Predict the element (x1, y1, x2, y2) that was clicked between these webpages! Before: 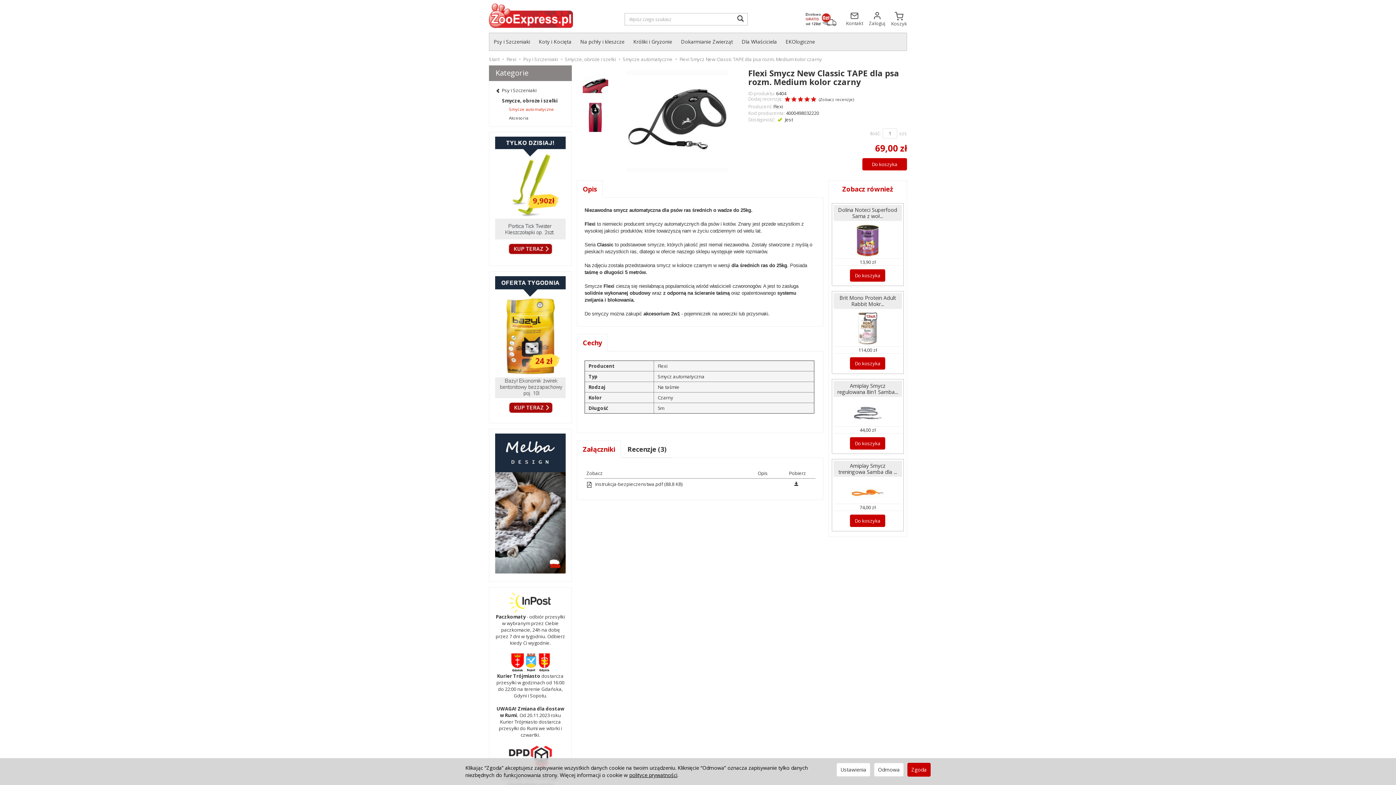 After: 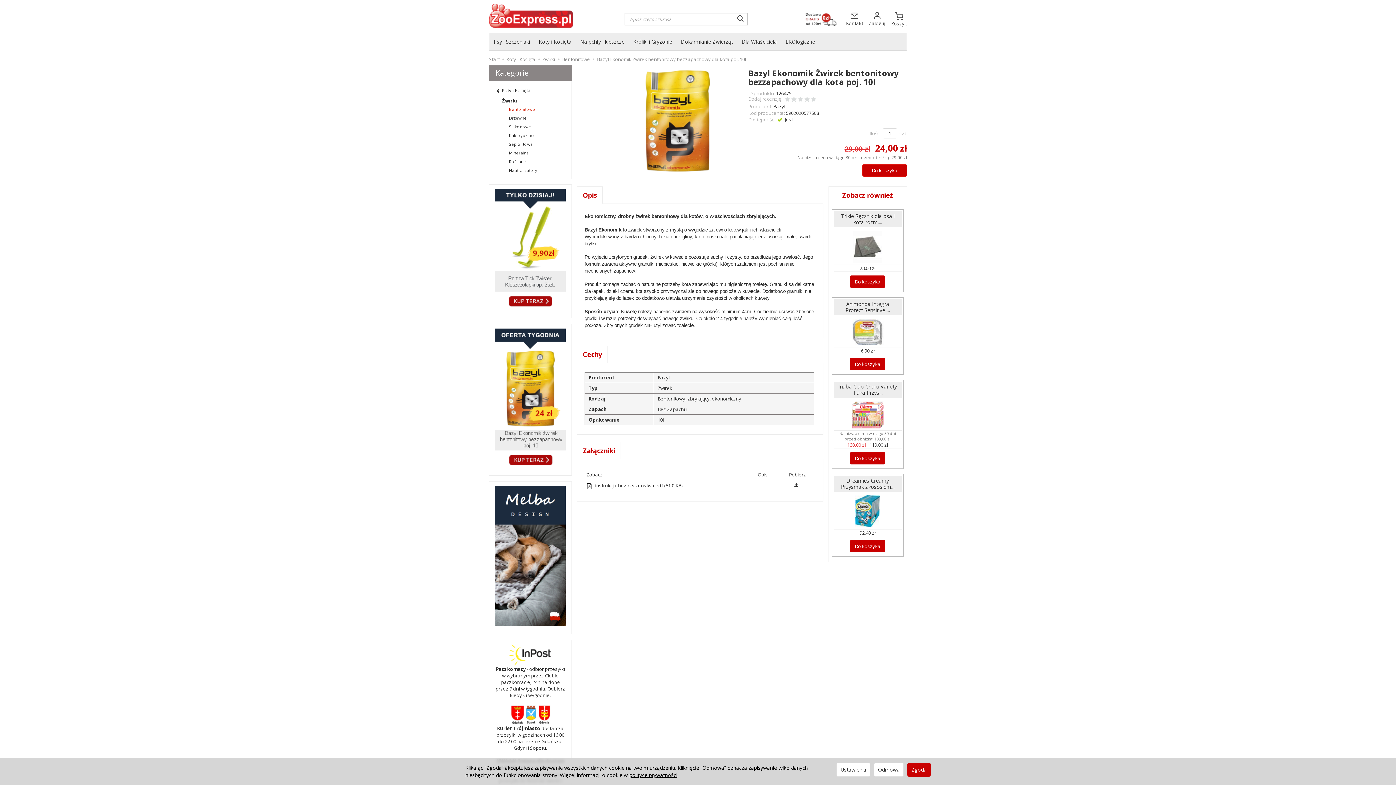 Action: bbox: (495, 276, 565, 415)